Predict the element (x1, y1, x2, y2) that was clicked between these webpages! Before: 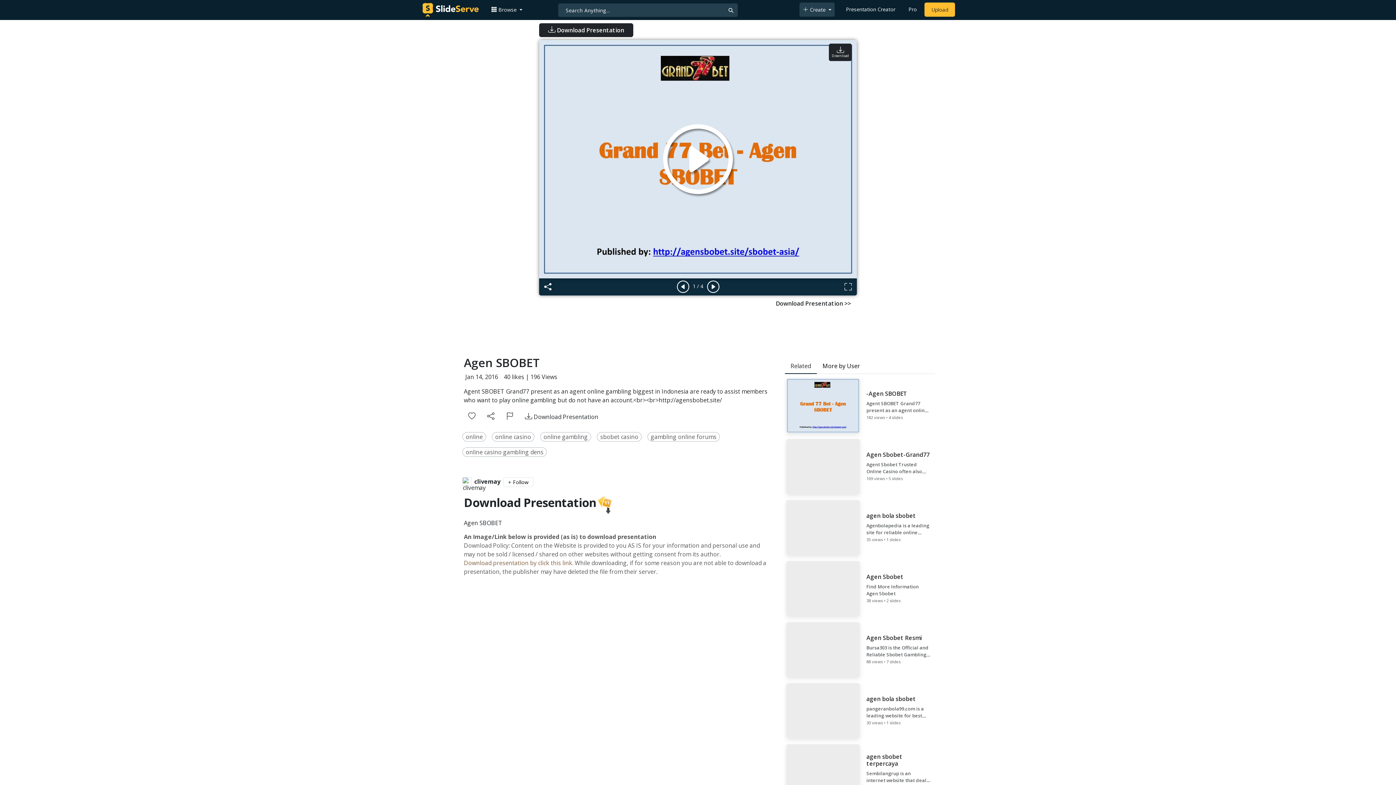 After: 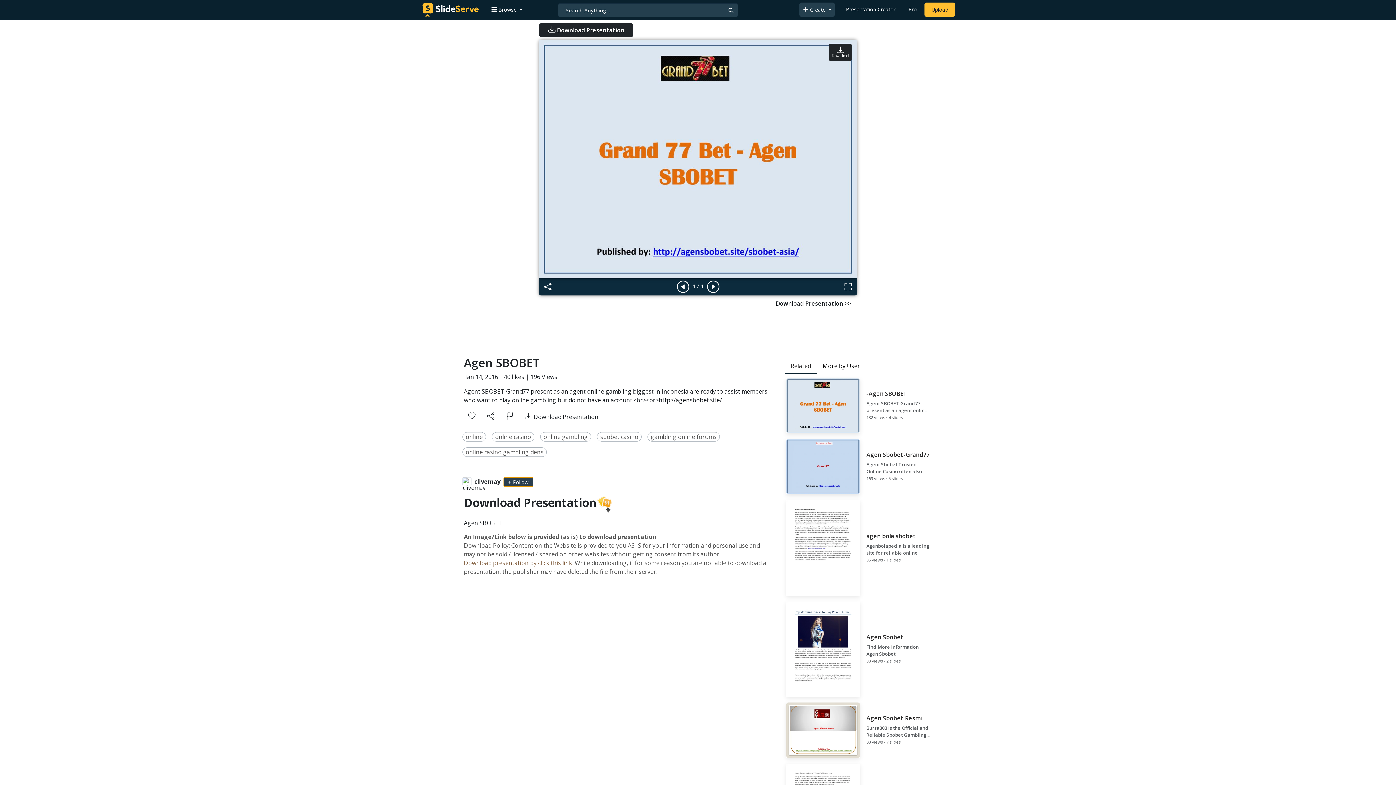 Action: bbox: (503, 477, 533, 487) label: + Follow